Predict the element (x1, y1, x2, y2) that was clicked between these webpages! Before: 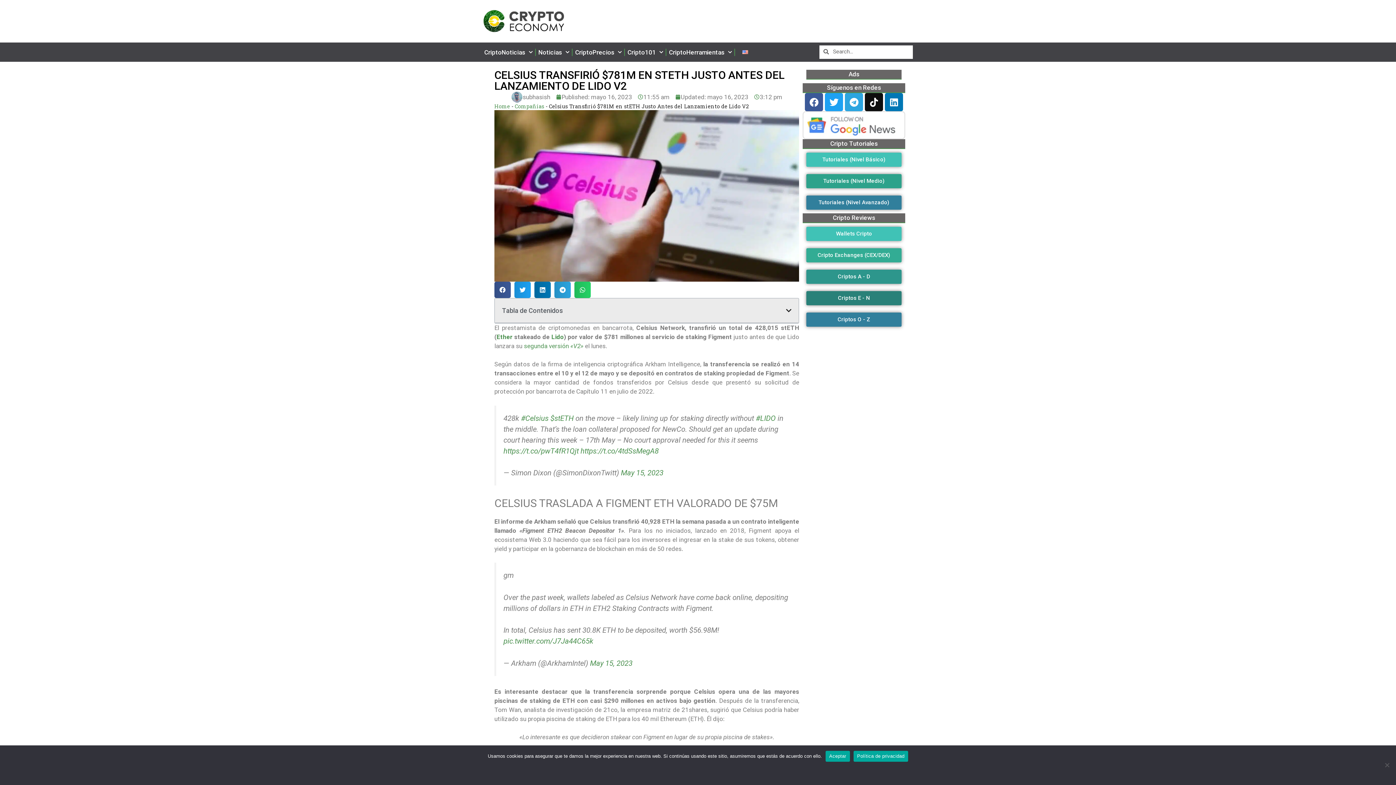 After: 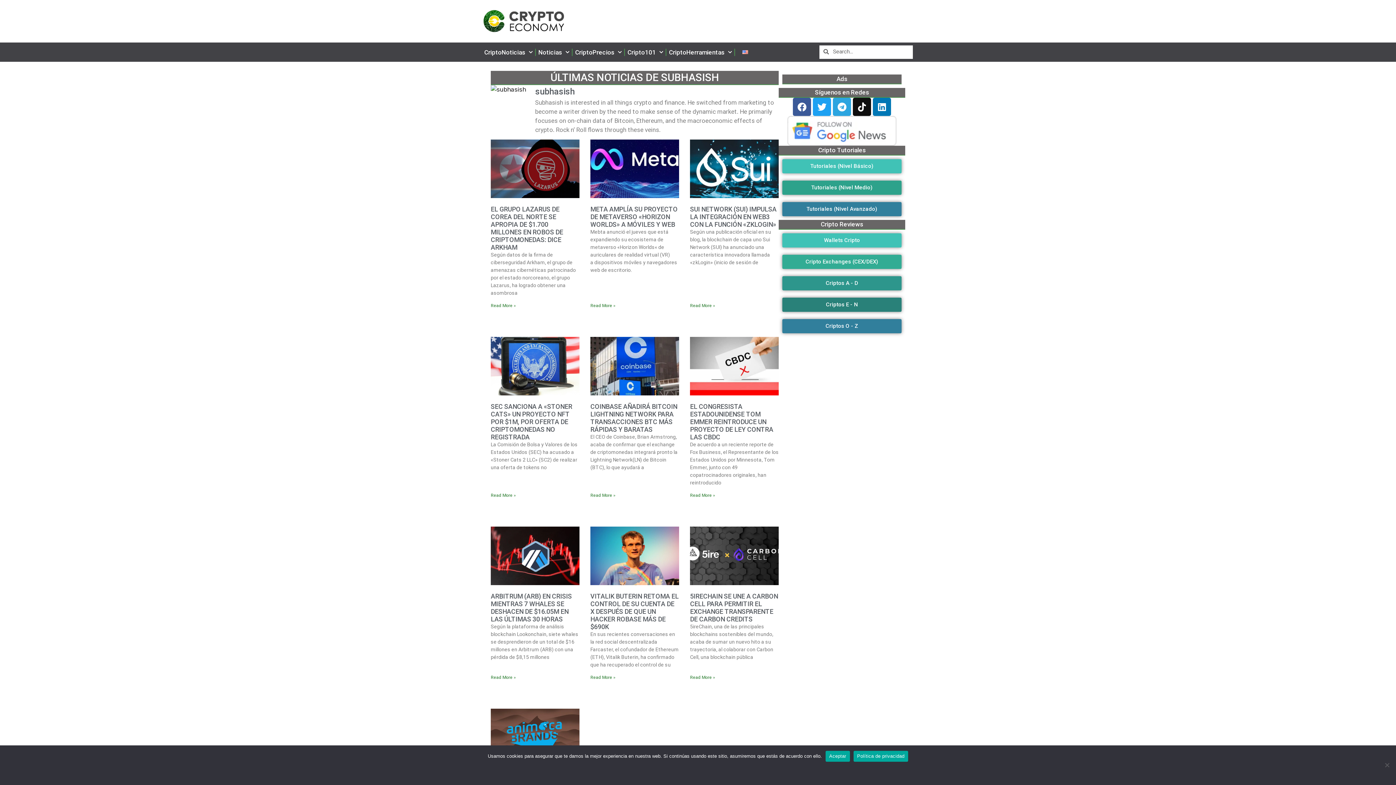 Action: label: subhasish bbox: (511, 91, 550, 102)